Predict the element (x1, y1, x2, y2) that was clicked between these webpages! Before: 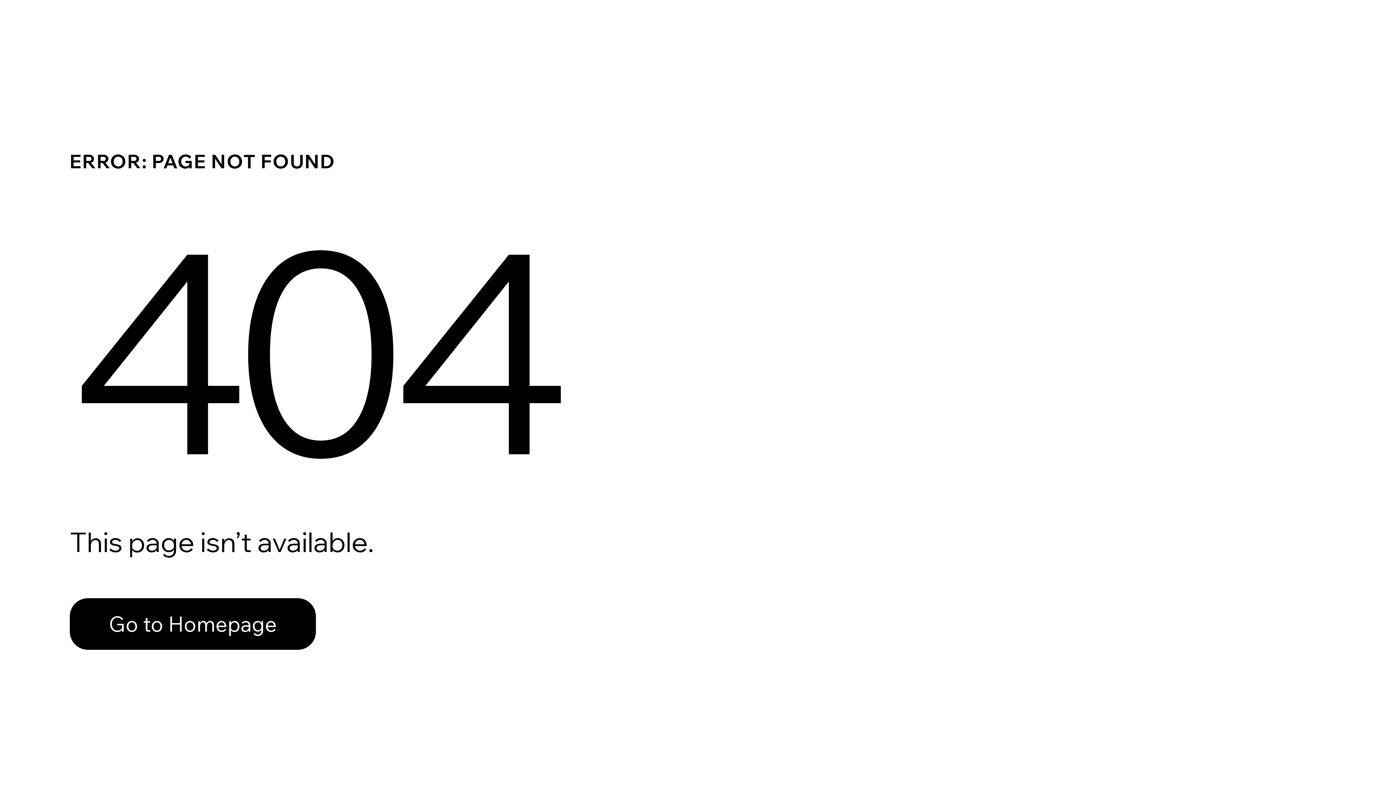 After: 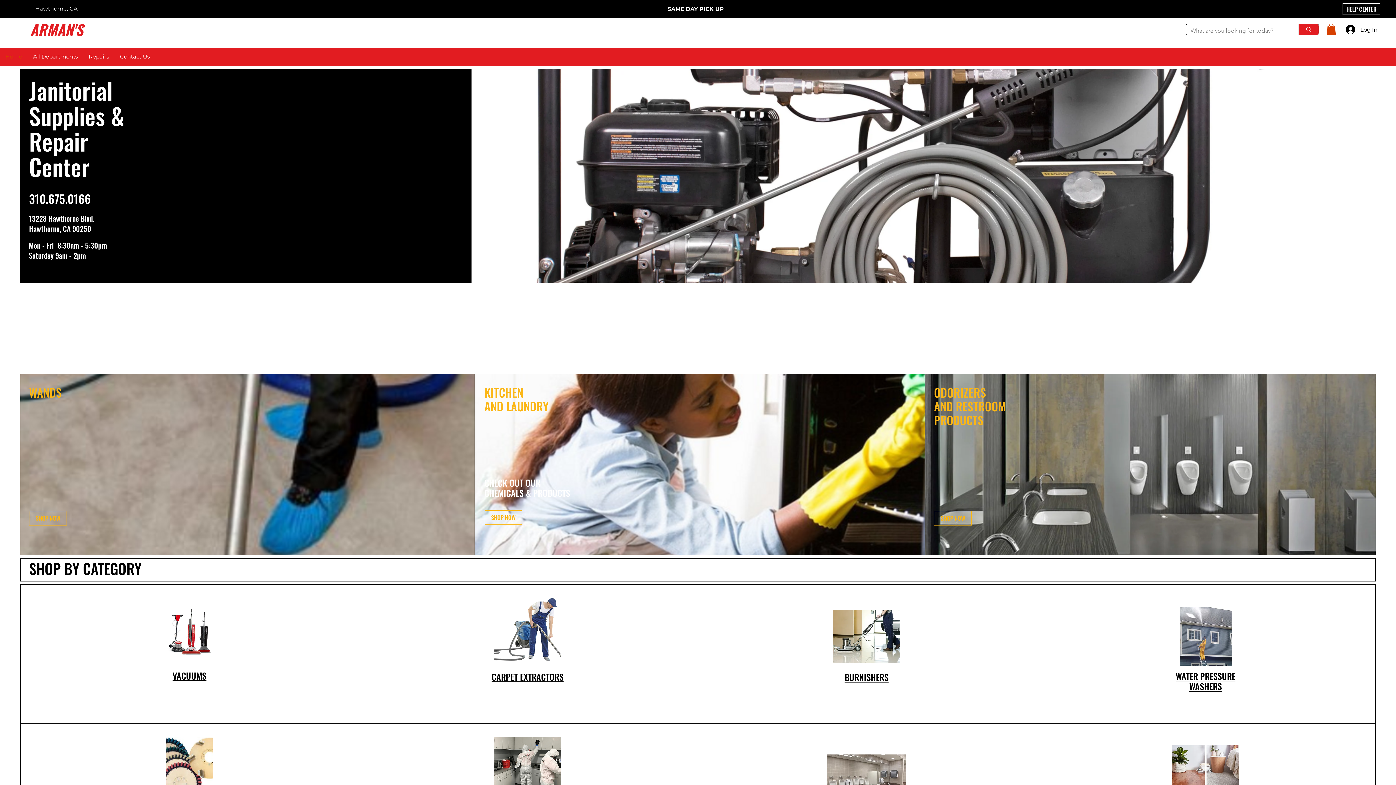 Action: label: Go to Homepage bbox: (69, 598, 316, 650)